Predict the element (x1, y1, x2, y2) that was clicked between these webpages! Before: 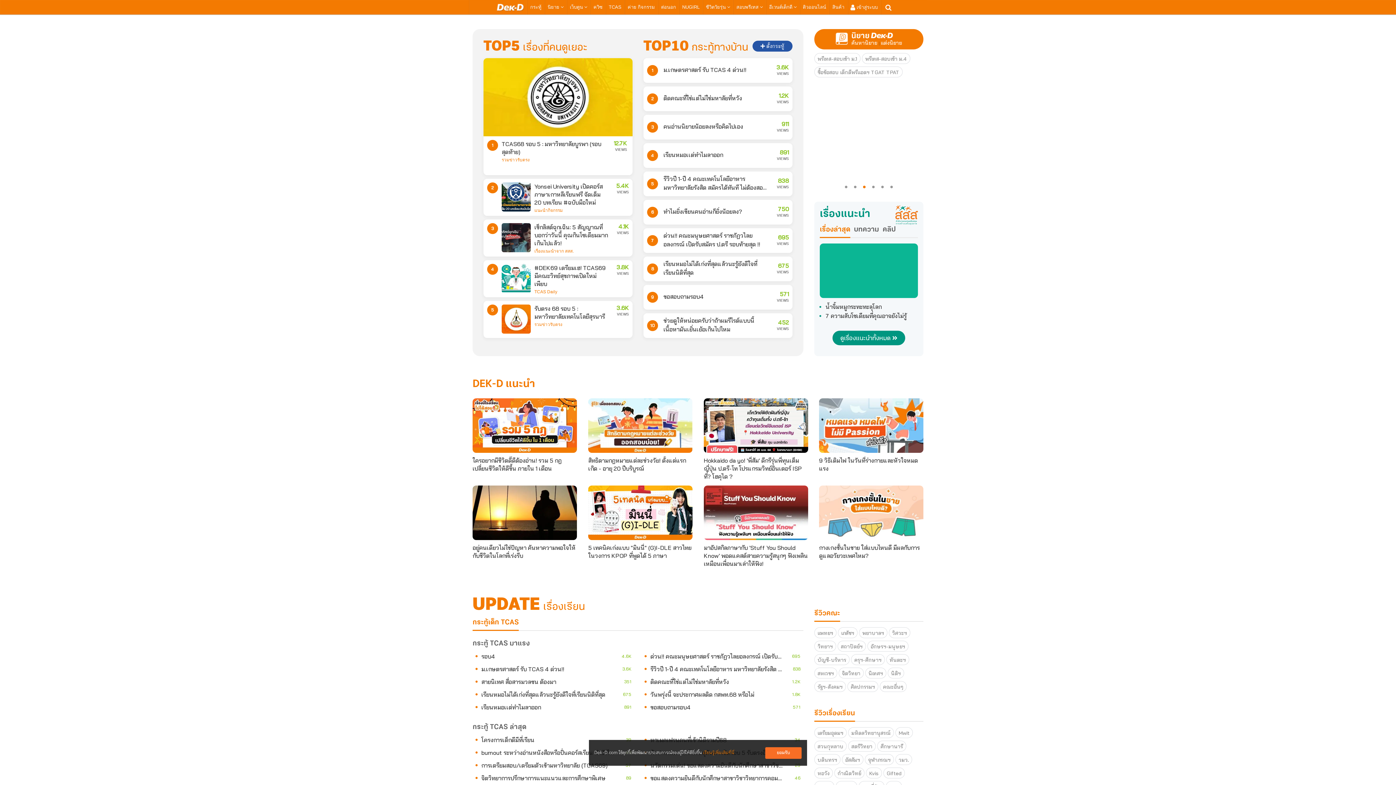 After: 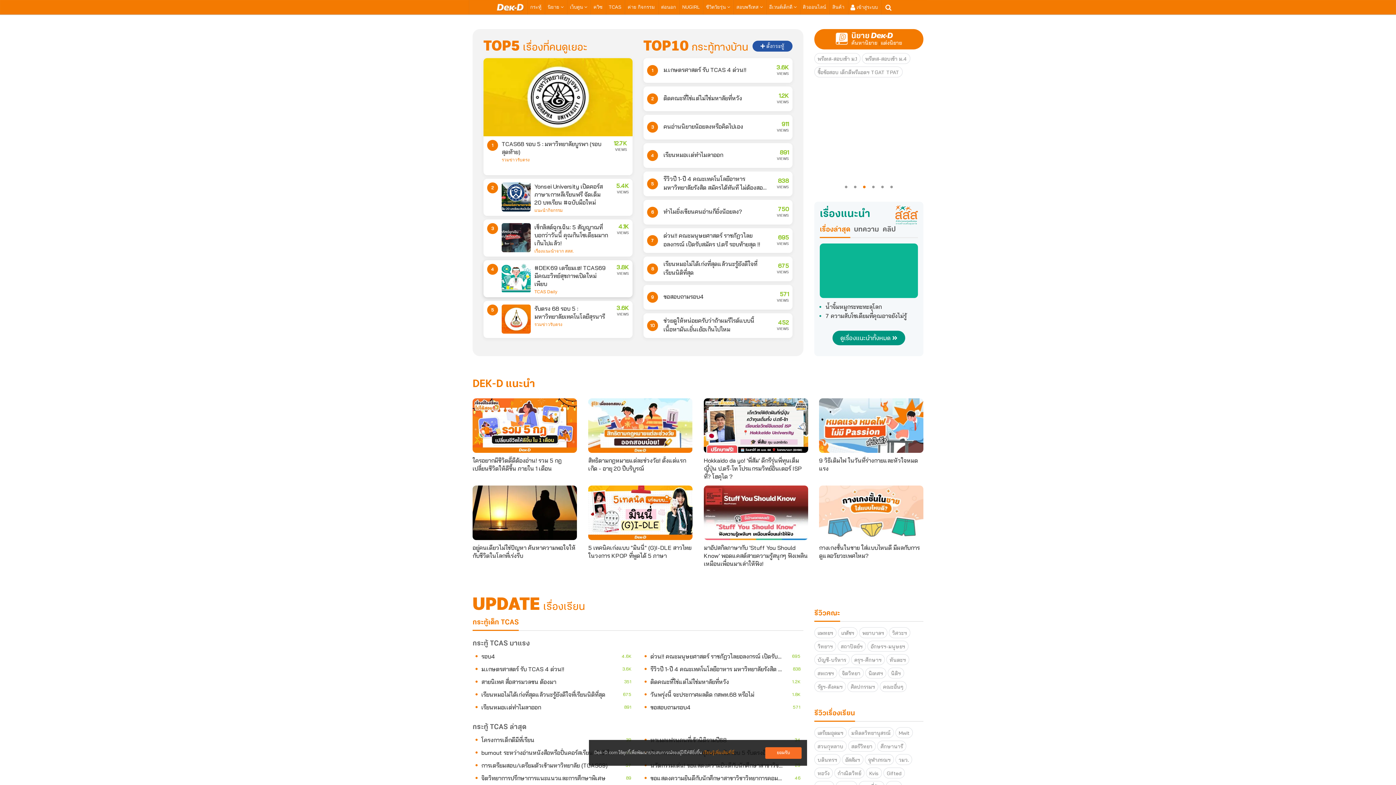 Action: bbox: (534, 264, 608, 288) label: #DEK69 เตรียมเฮ! TCAS69 มีคณะวิทย์สุขภาพเปิดใหม่เพียบ